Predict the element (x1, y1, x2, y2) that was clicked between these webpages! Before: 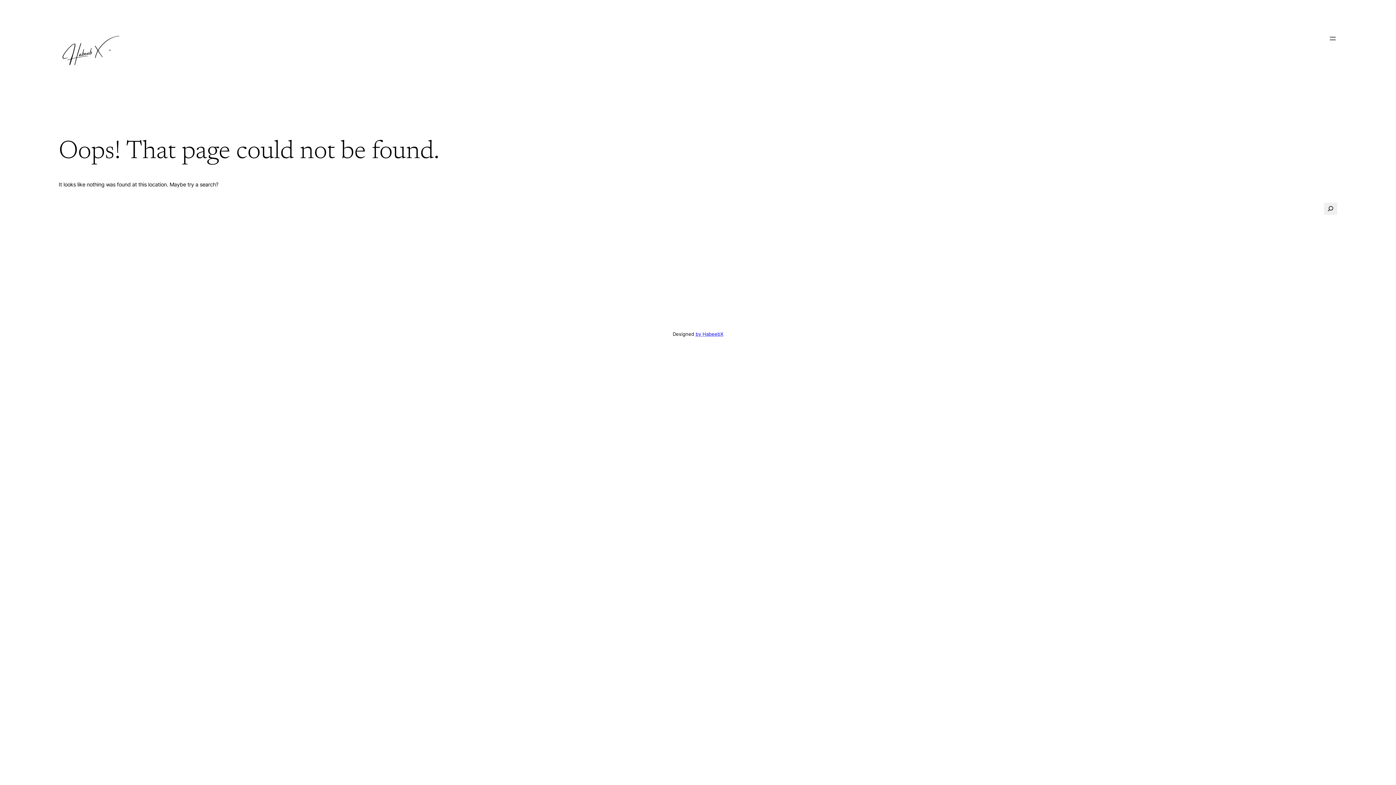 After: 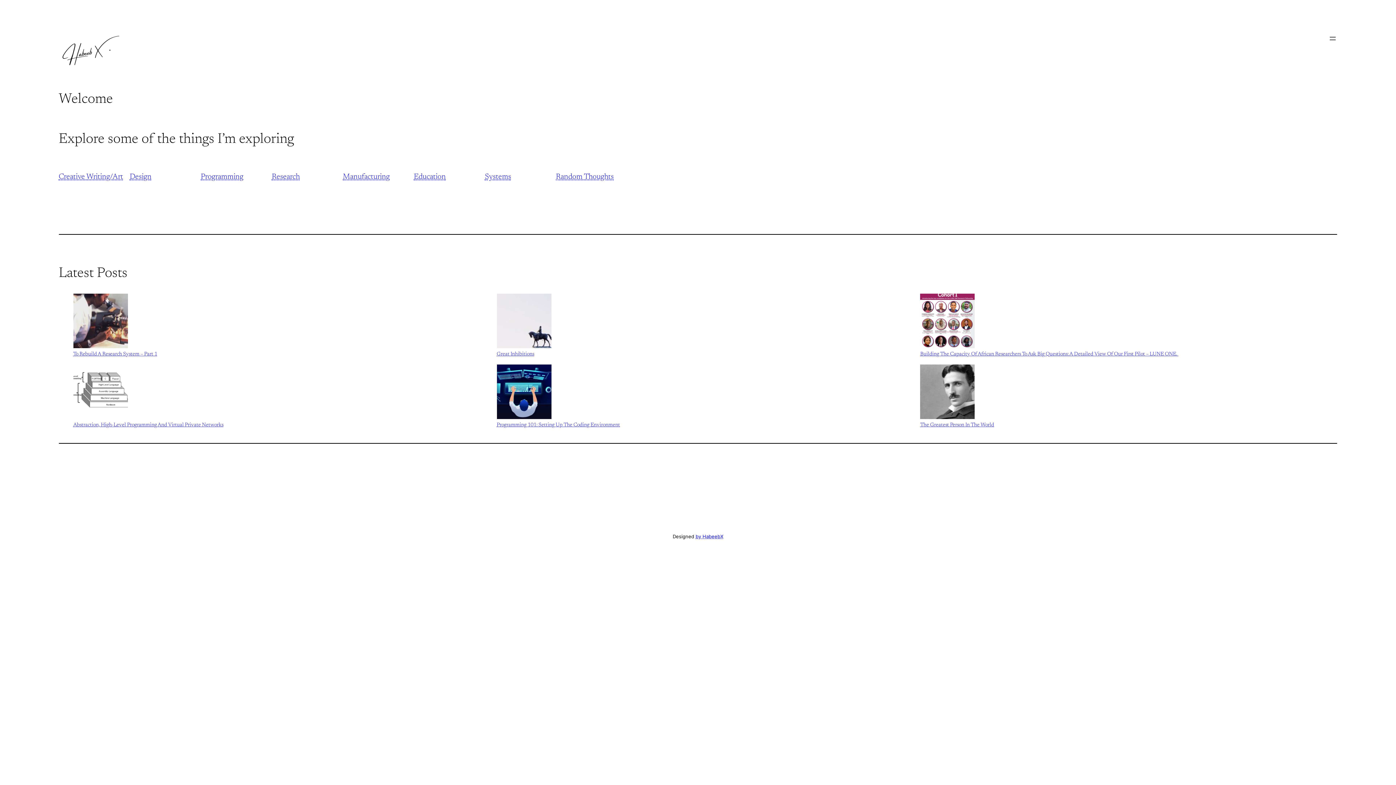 Action: bbox: (58, 34, 122, 67)